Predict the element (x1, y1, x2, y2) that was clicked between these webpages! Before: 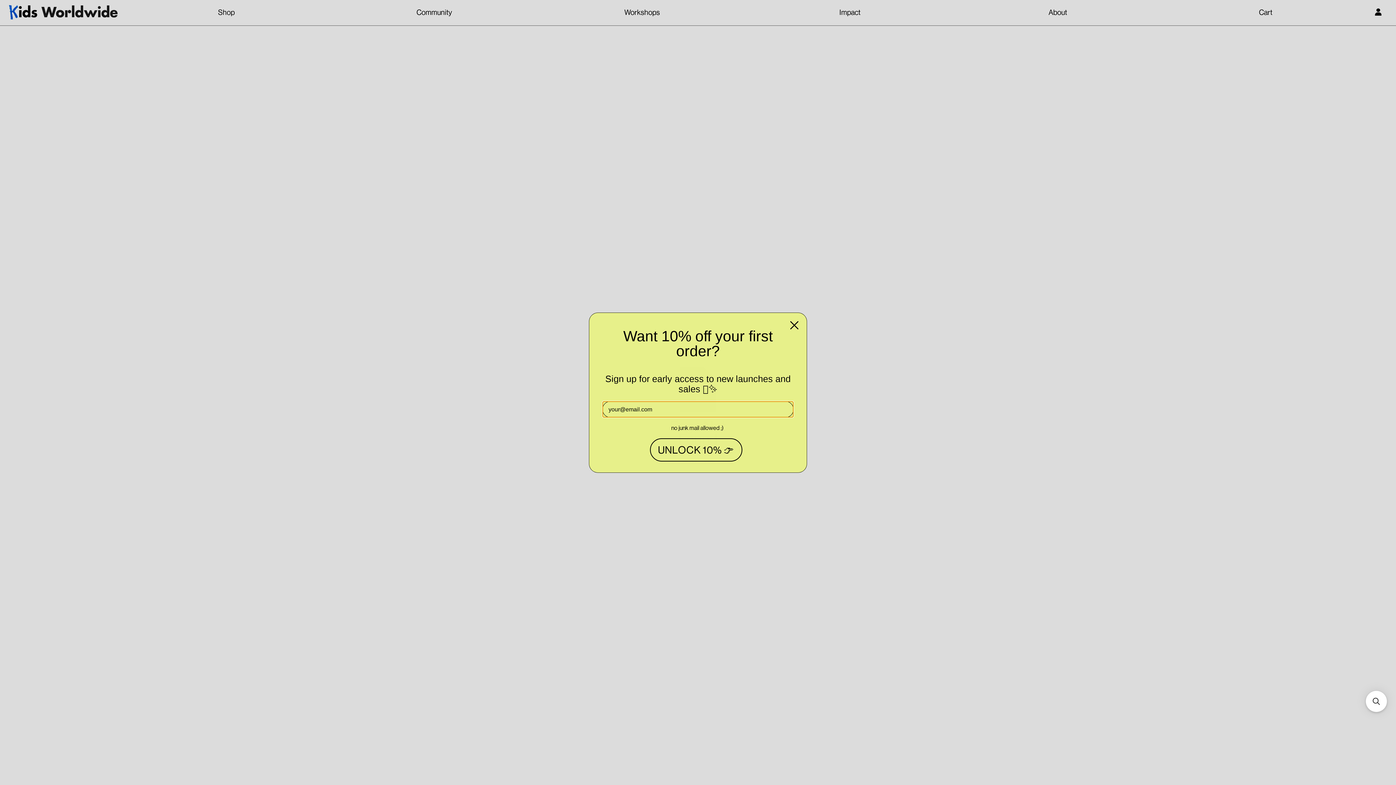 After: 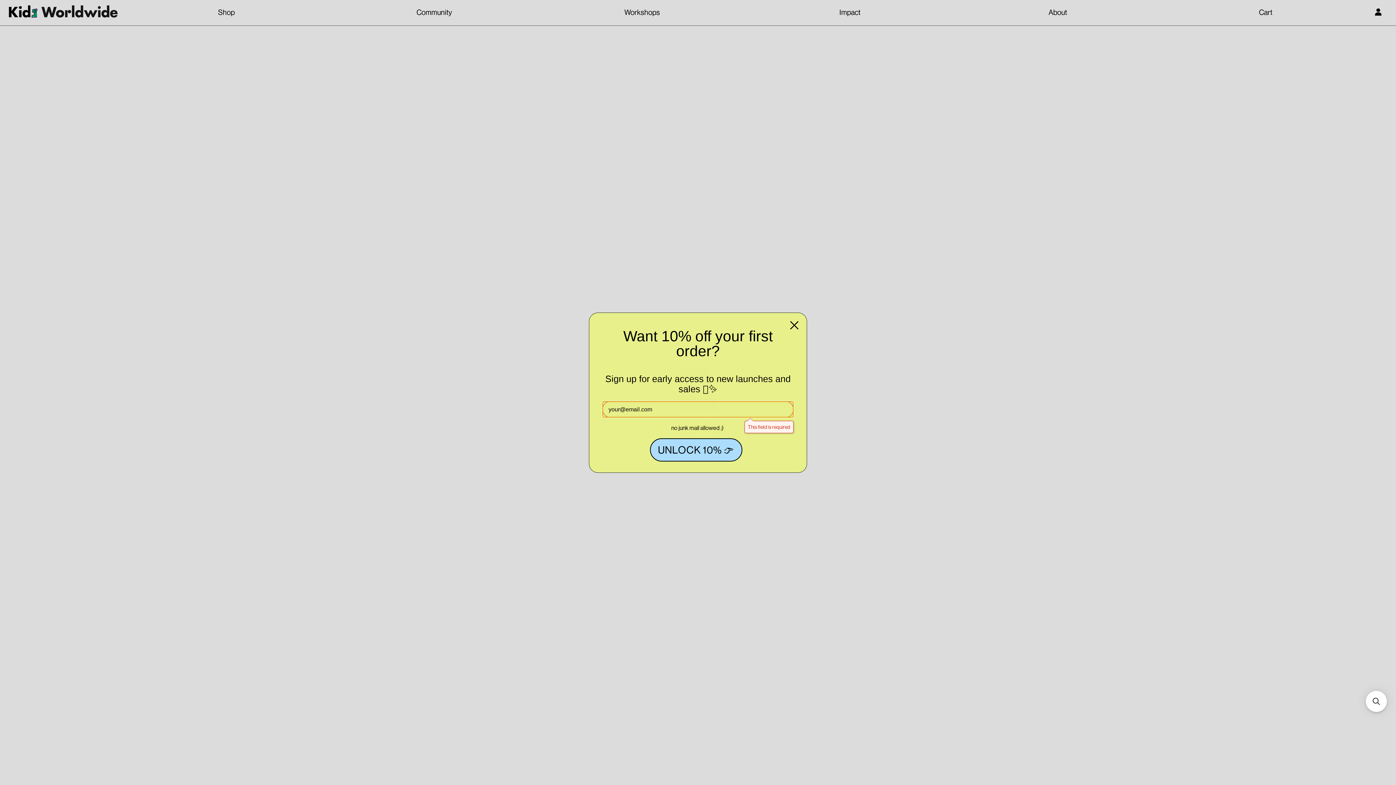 Action: bbox: (650, 454, 742, 477) label: UNLOCK 10% 👉